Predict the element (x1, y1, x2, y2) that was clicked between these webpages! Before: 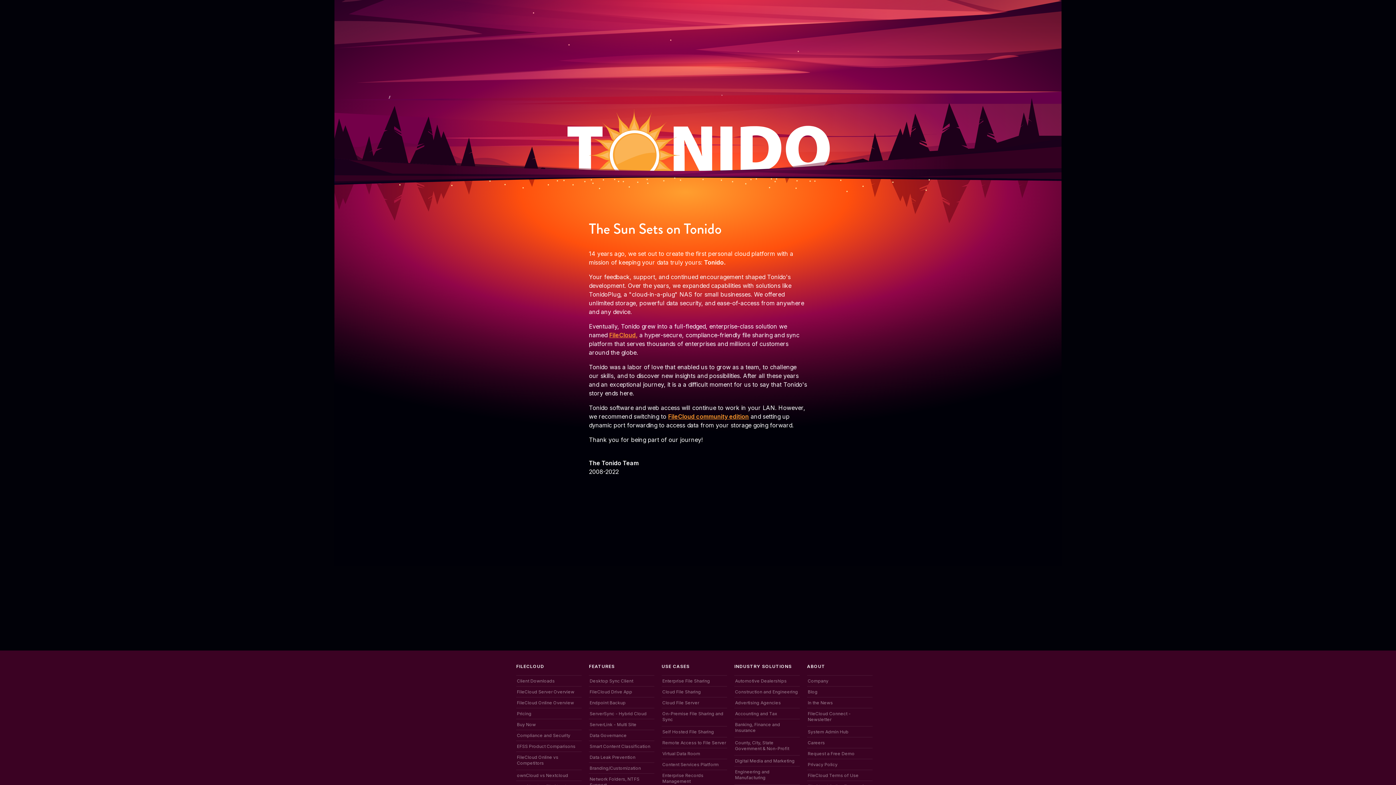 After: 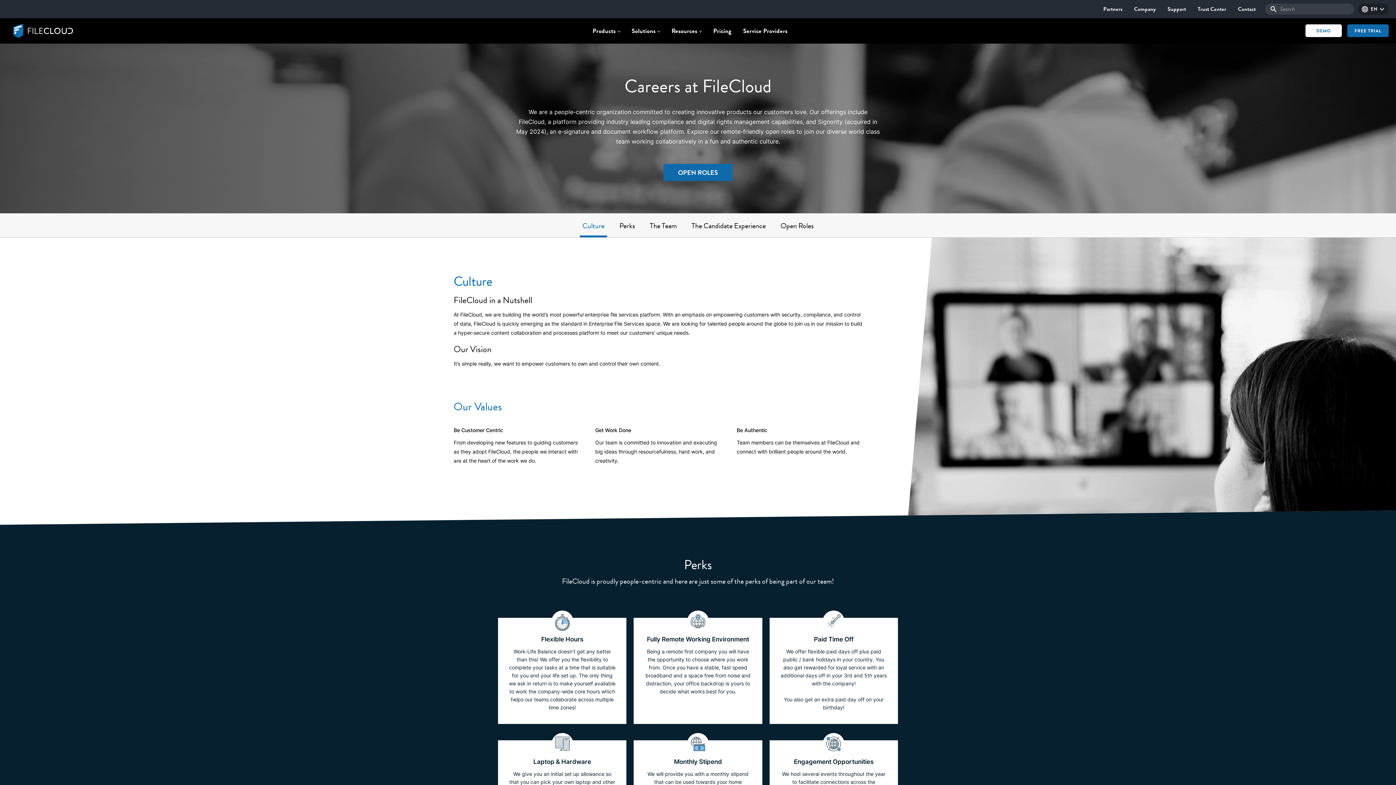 Action: bbox: (808, 740, 825, 745) label: Careers